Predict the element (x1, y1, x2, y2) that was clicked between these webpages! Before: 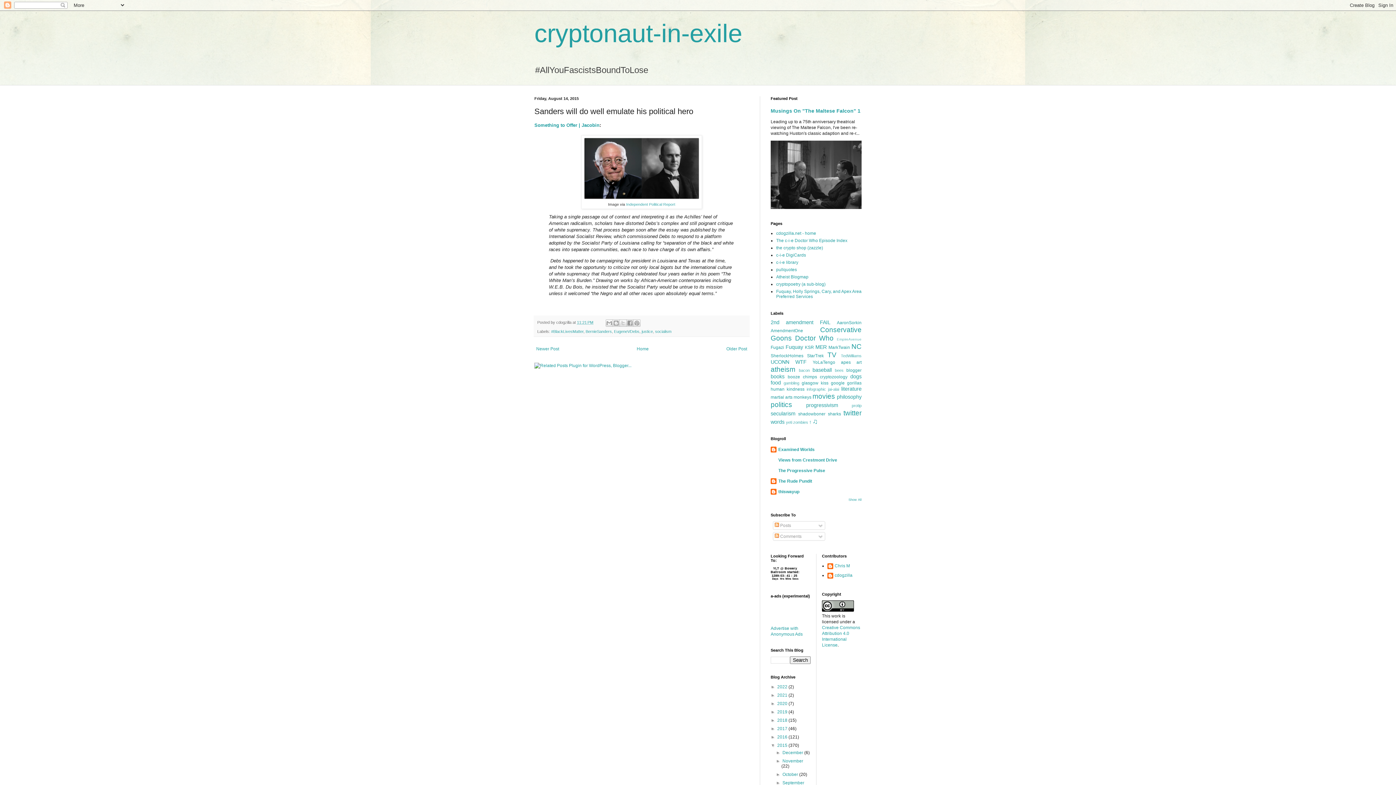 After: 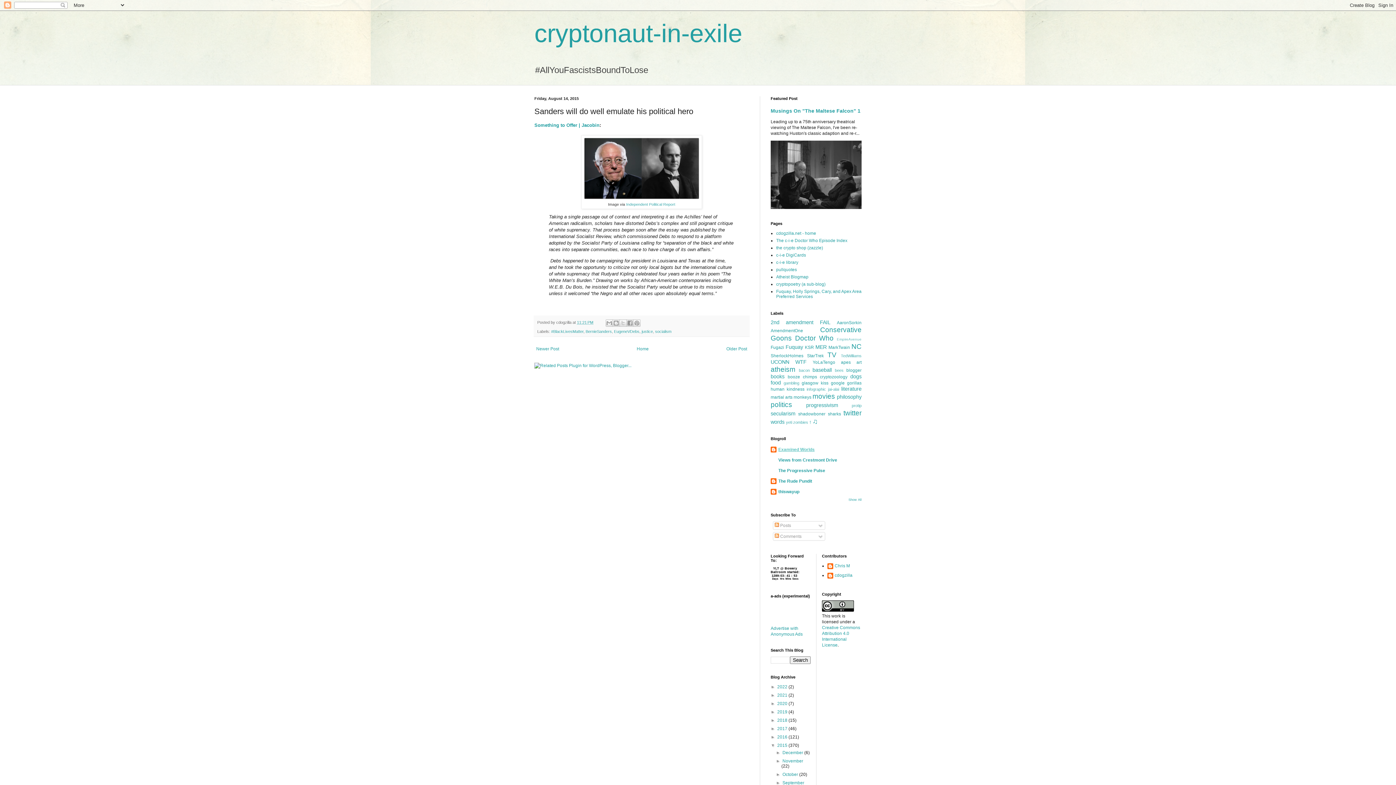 Action: bbox: (778, 447, 814, 452) label: Examined Worlds